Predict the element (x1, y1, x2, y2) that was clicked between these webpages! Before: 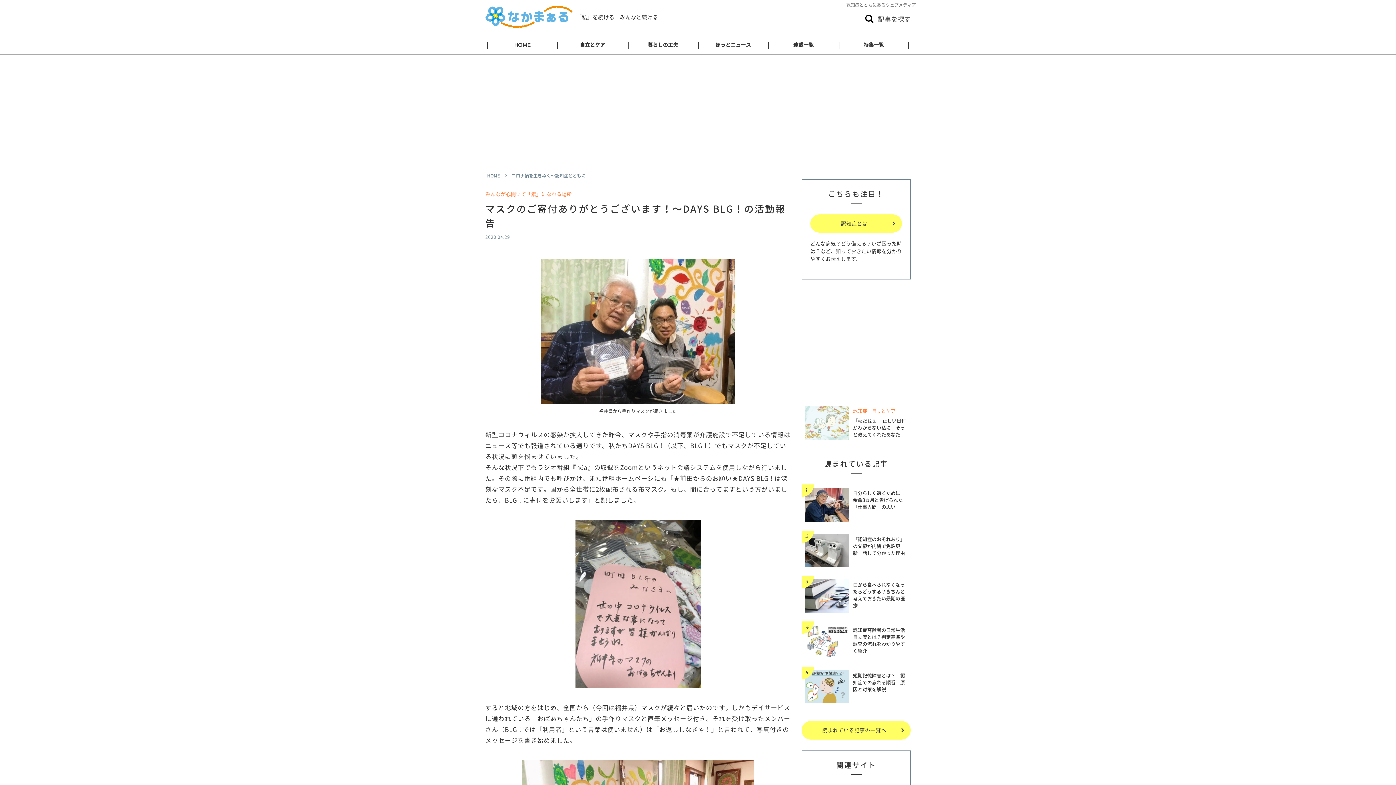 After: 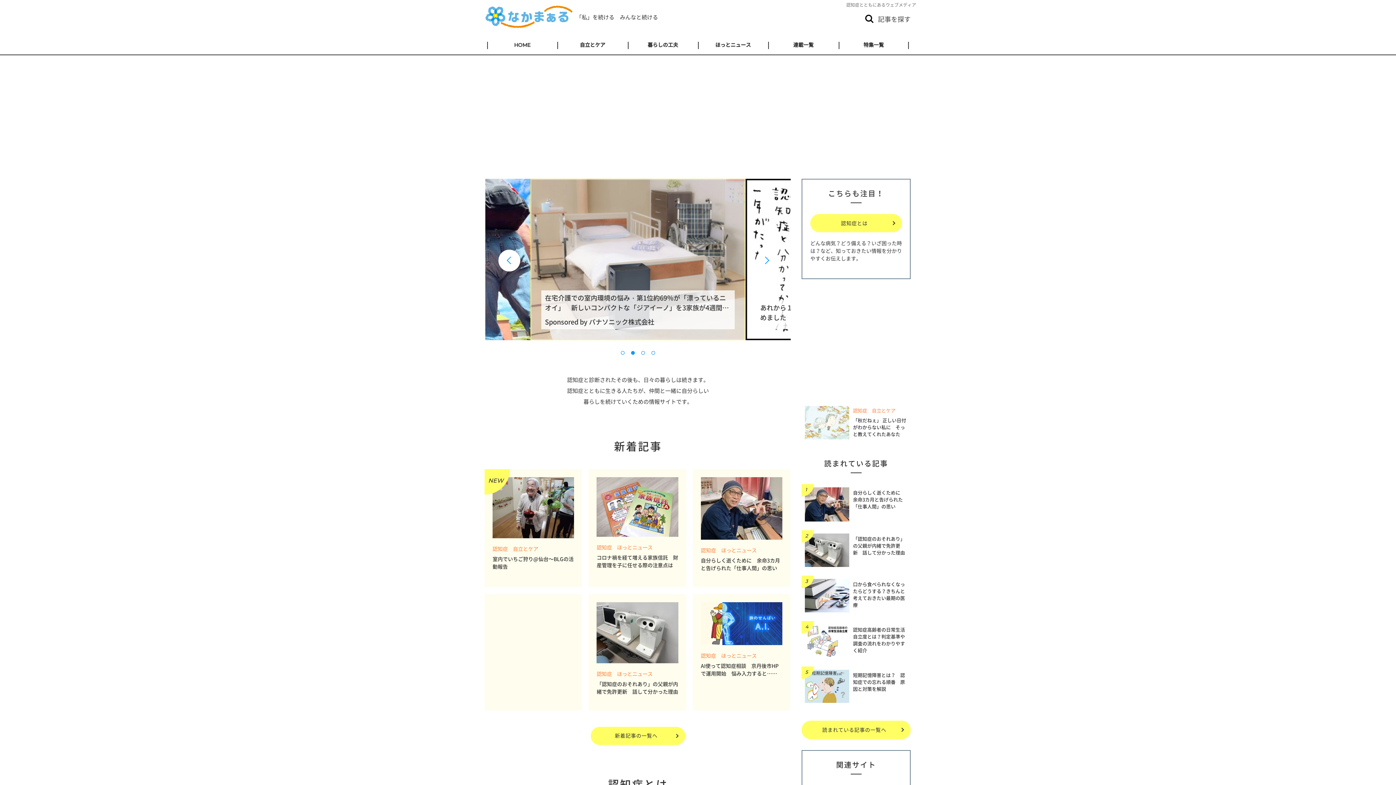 Action: label: HOME bbox: (489, 37, 555, 52)